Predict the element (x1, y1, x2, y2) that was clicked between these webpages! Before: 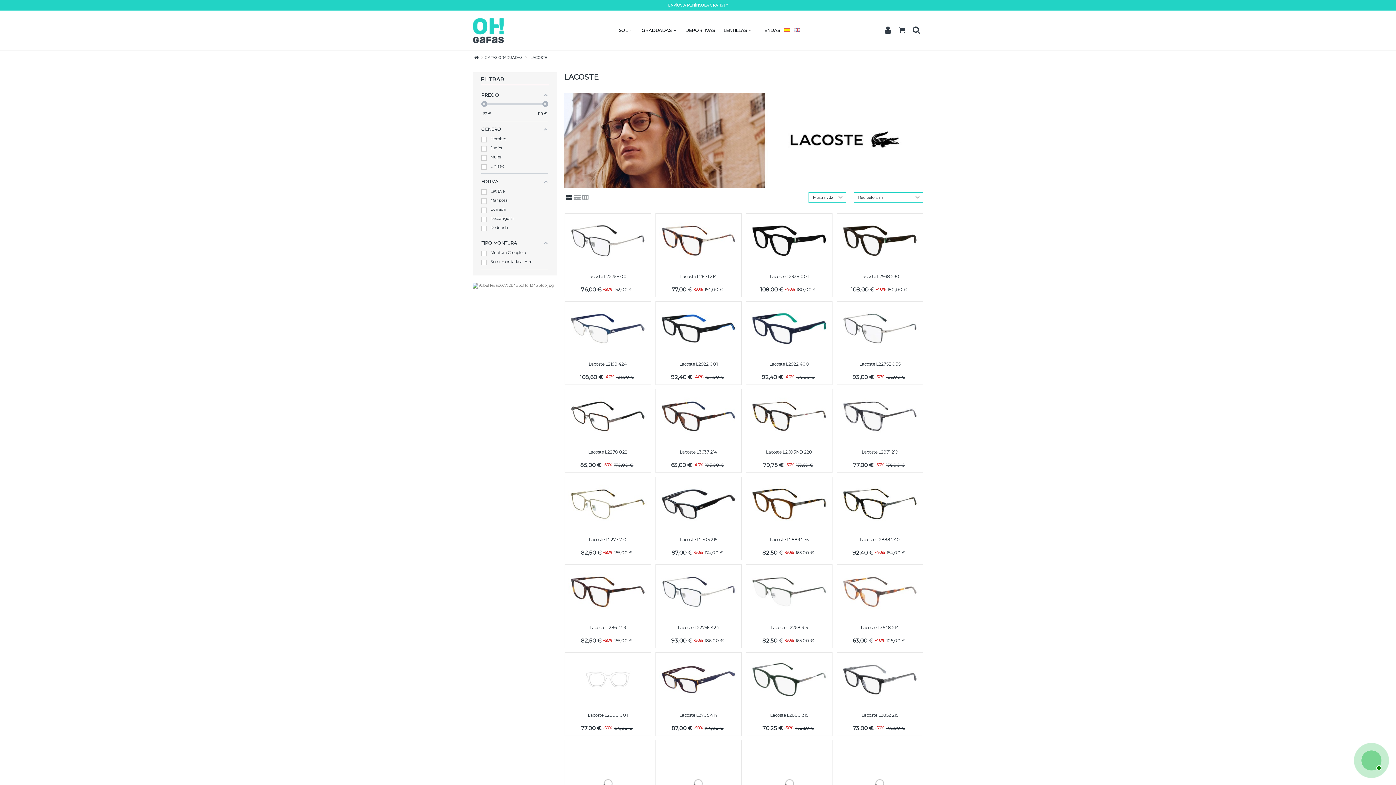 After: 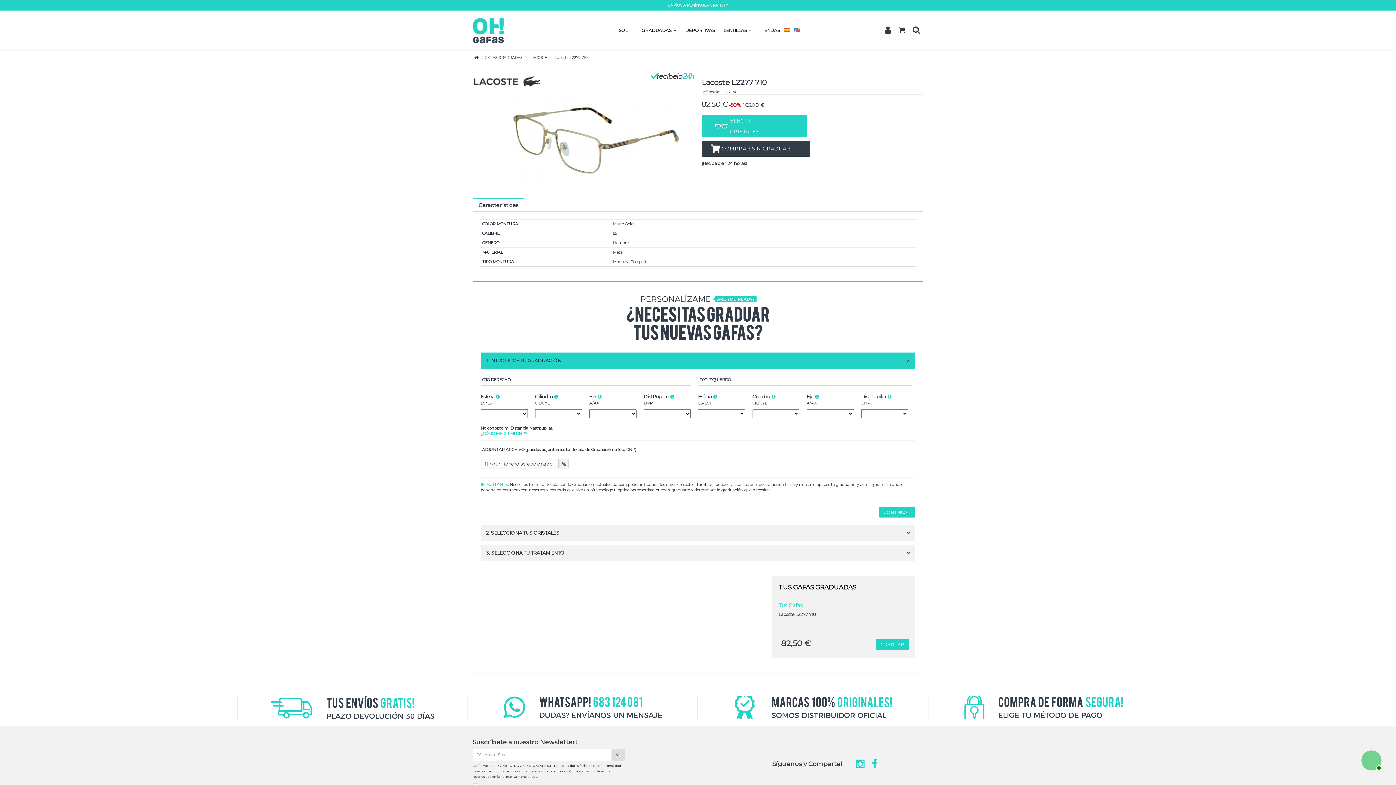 Action: bbox: (568, 480, 647, 528)